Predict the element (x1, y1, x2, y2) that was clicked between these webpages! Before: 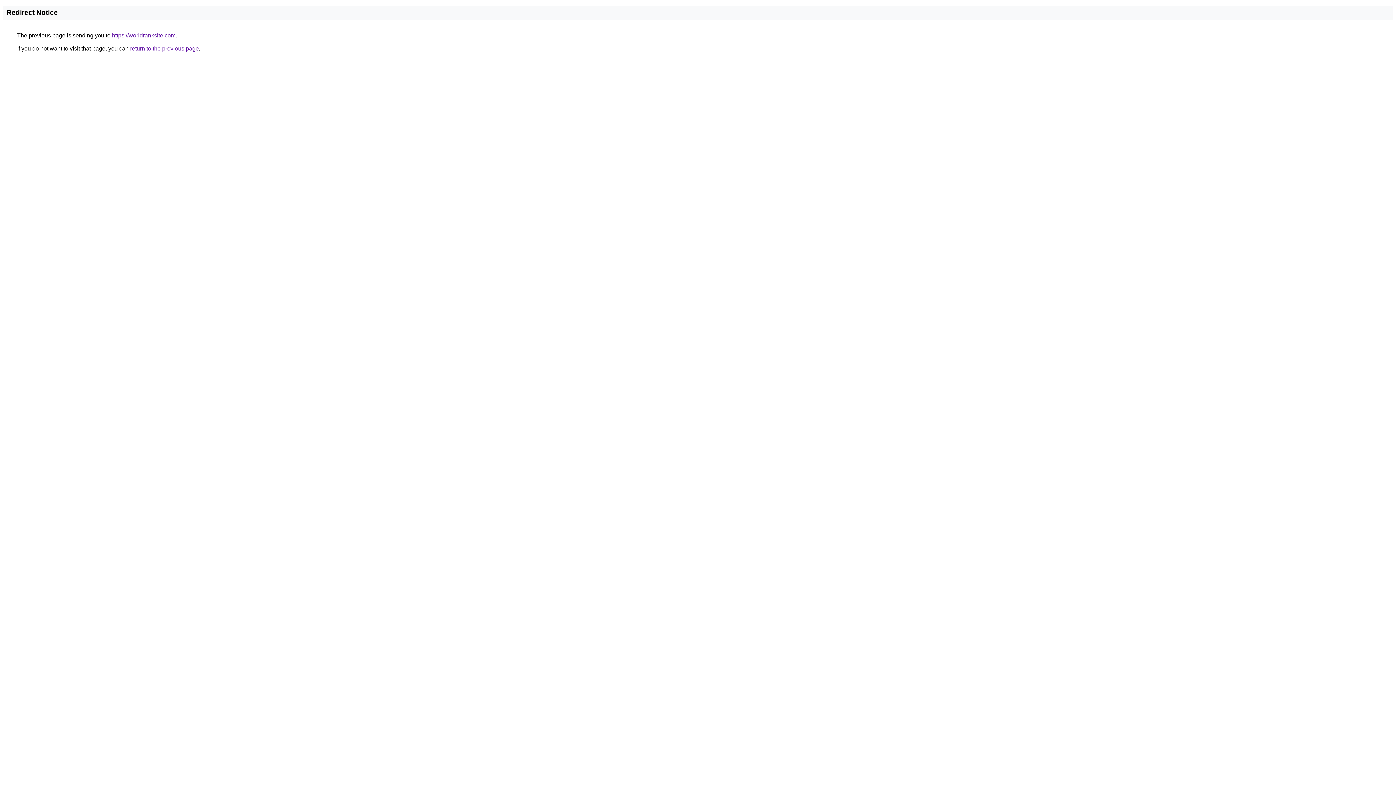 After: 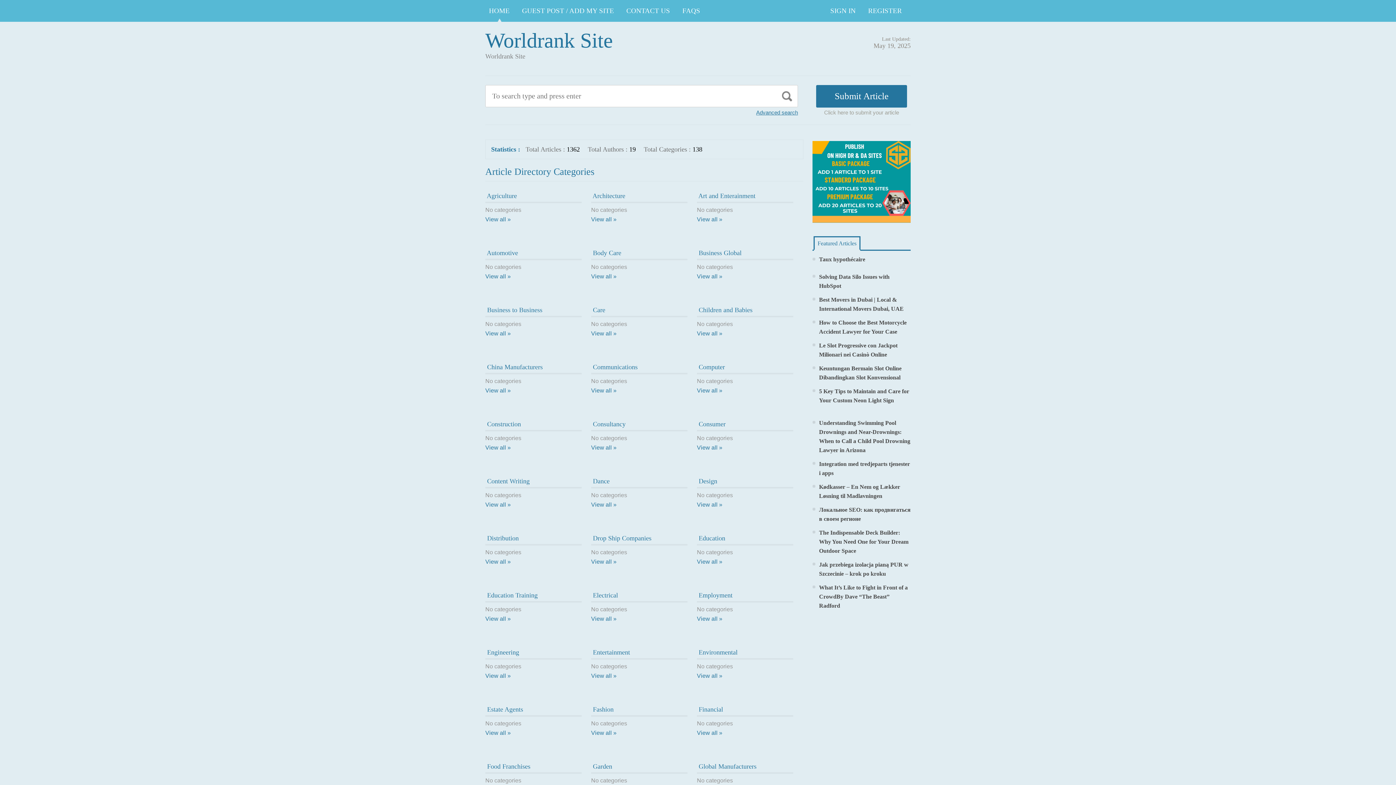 Action: label: https://worldranksite.com bbox: (112, 32, 175, 38)